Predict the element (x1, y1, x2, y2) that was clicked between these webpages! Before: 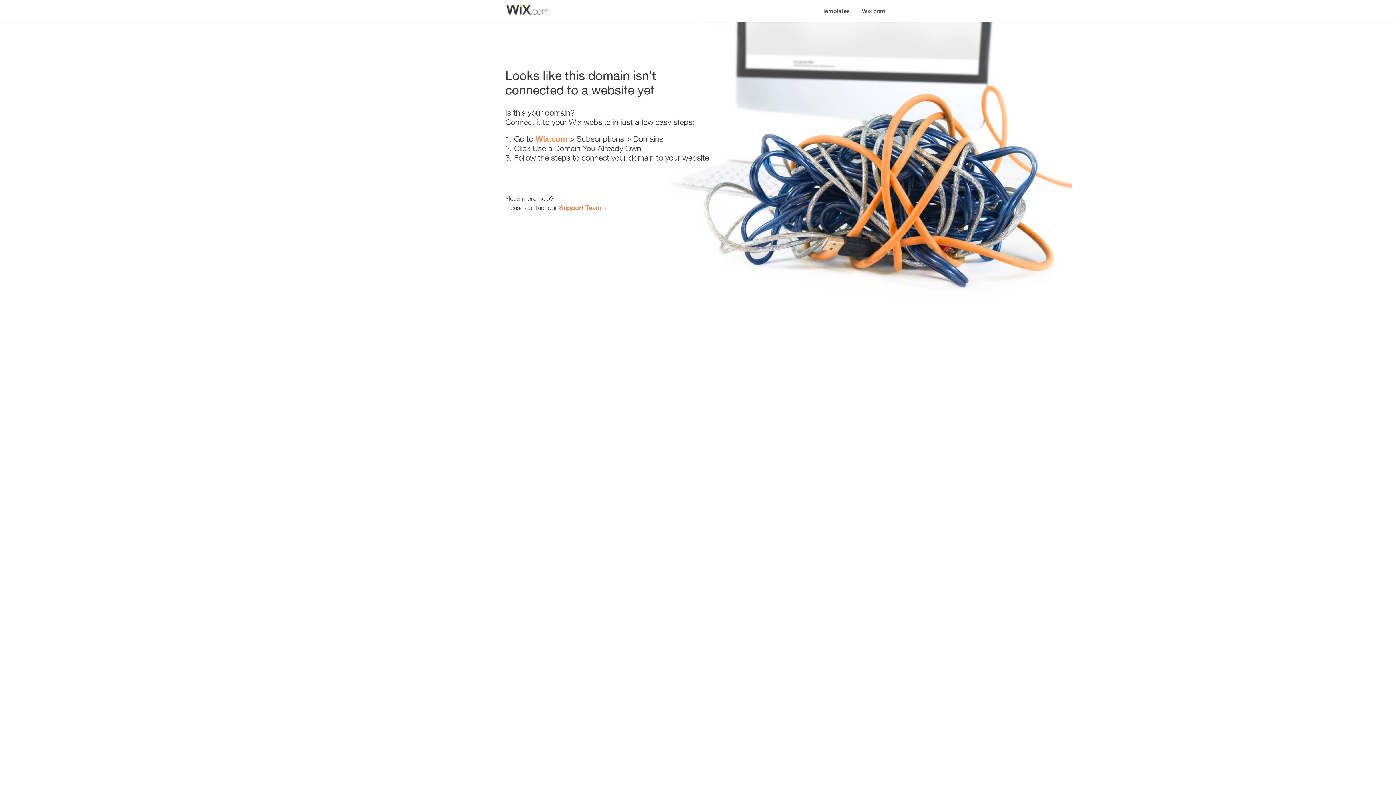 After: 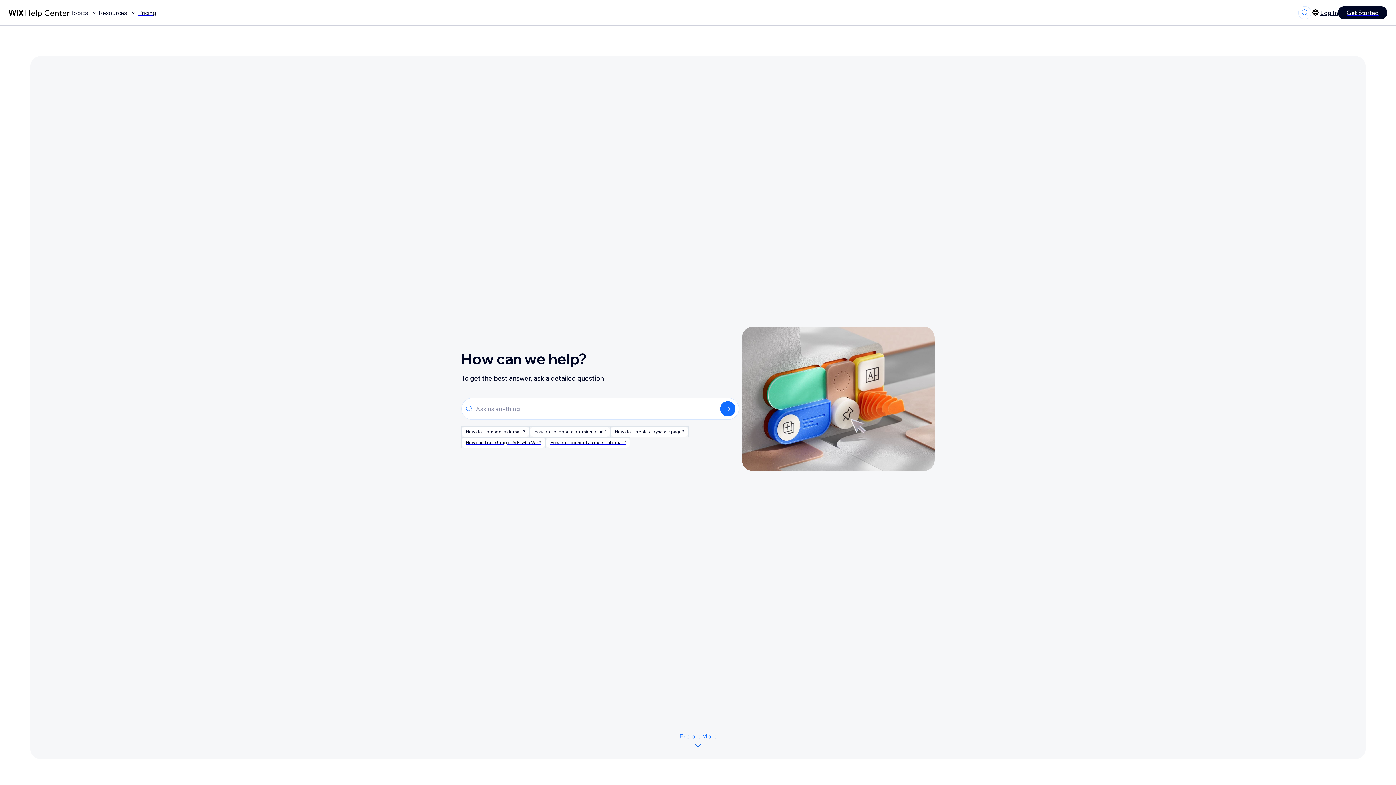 Action: bbox: (559, 203, 601, 211) label: Support Team